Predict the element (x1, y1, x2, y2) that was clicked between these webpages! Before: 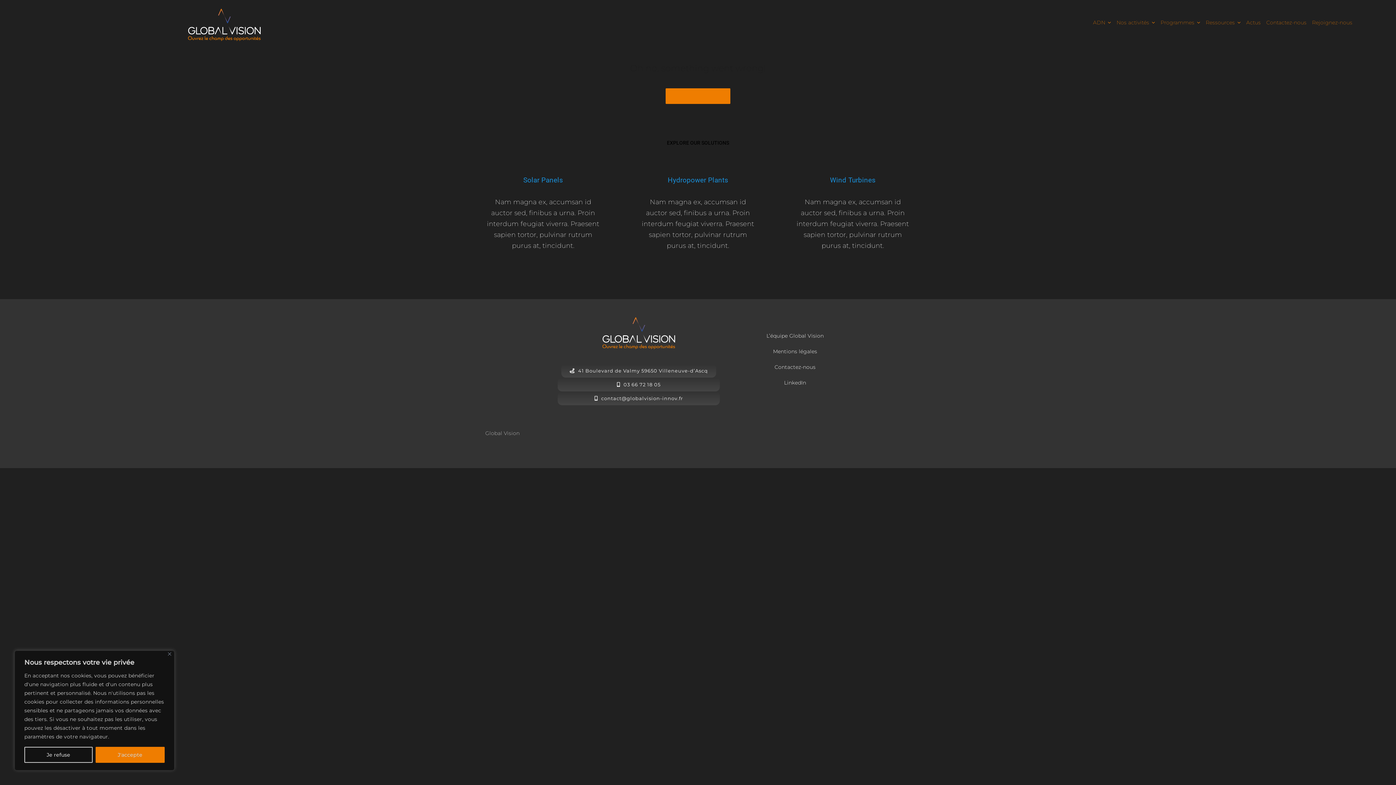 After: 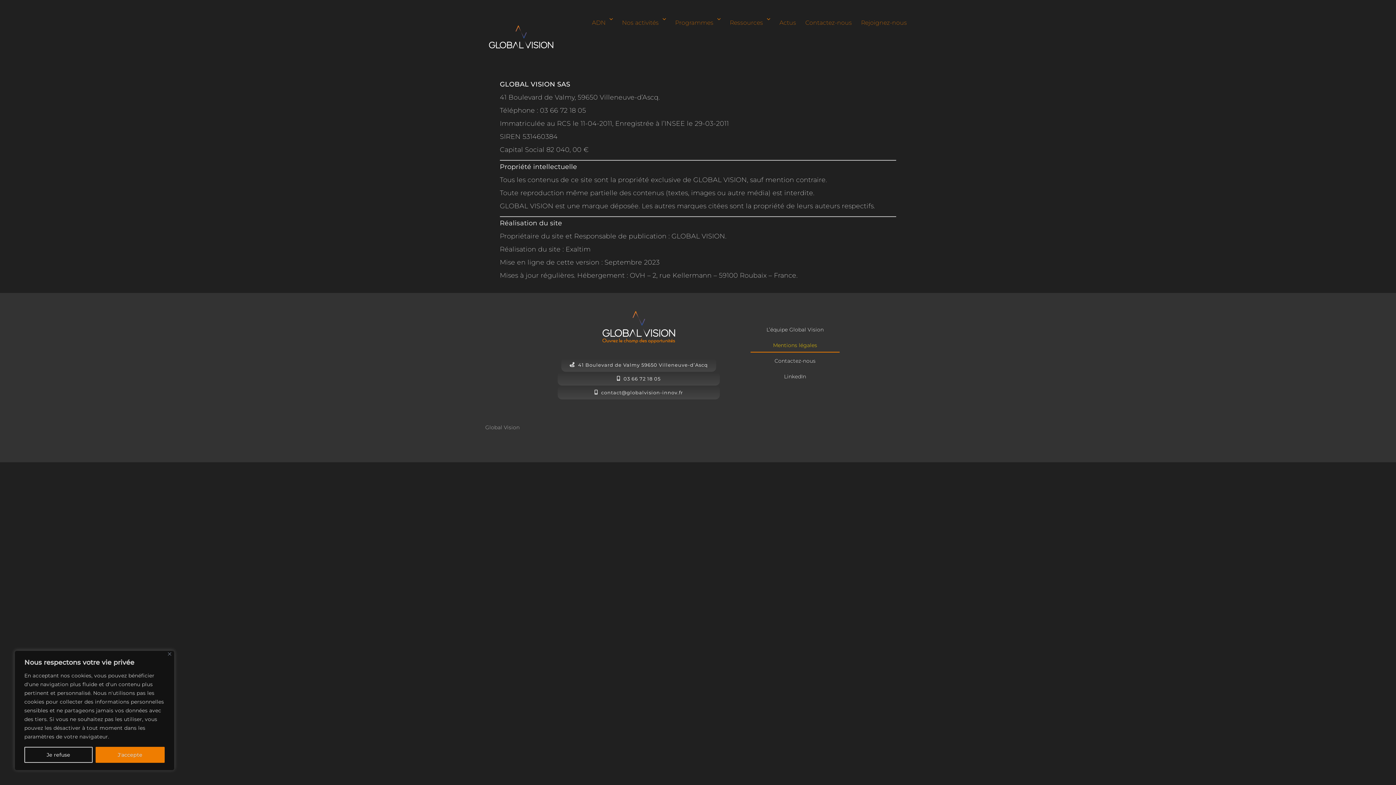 Action: bbox: (750, 344, 839, 358) label: Mentions légales